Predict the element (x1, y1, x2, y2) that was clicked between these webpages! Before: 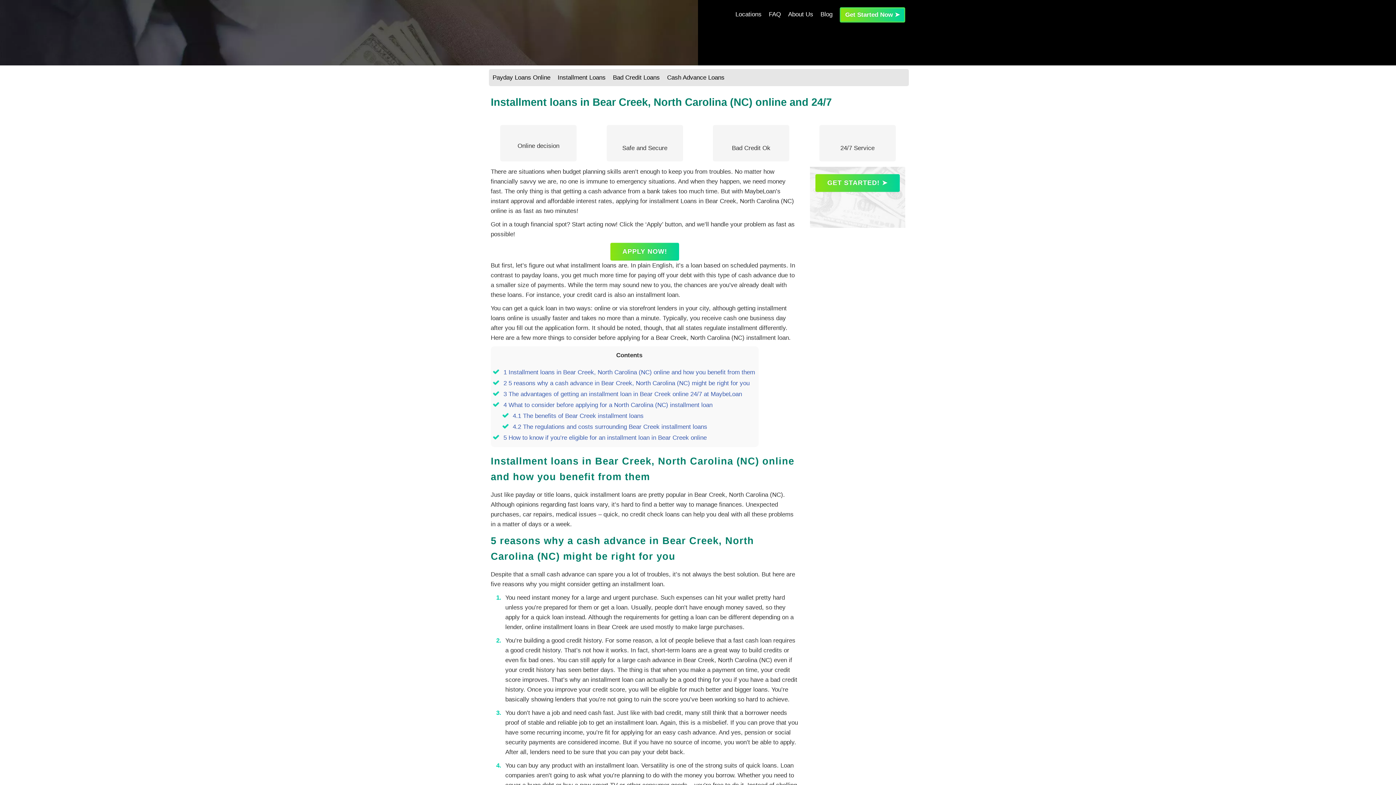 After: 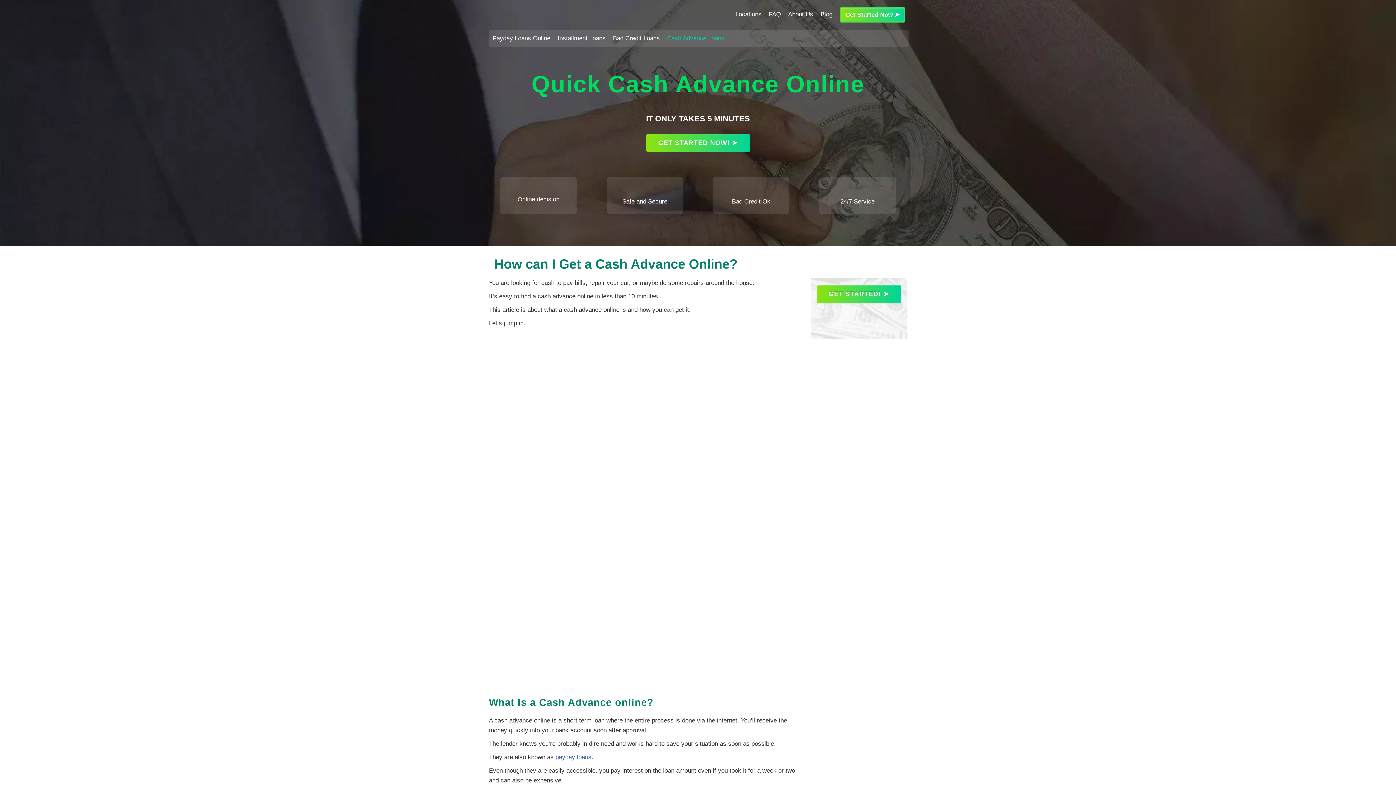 Action: label: Cash Advance Loans bbox: (667, 66, 724, 88)